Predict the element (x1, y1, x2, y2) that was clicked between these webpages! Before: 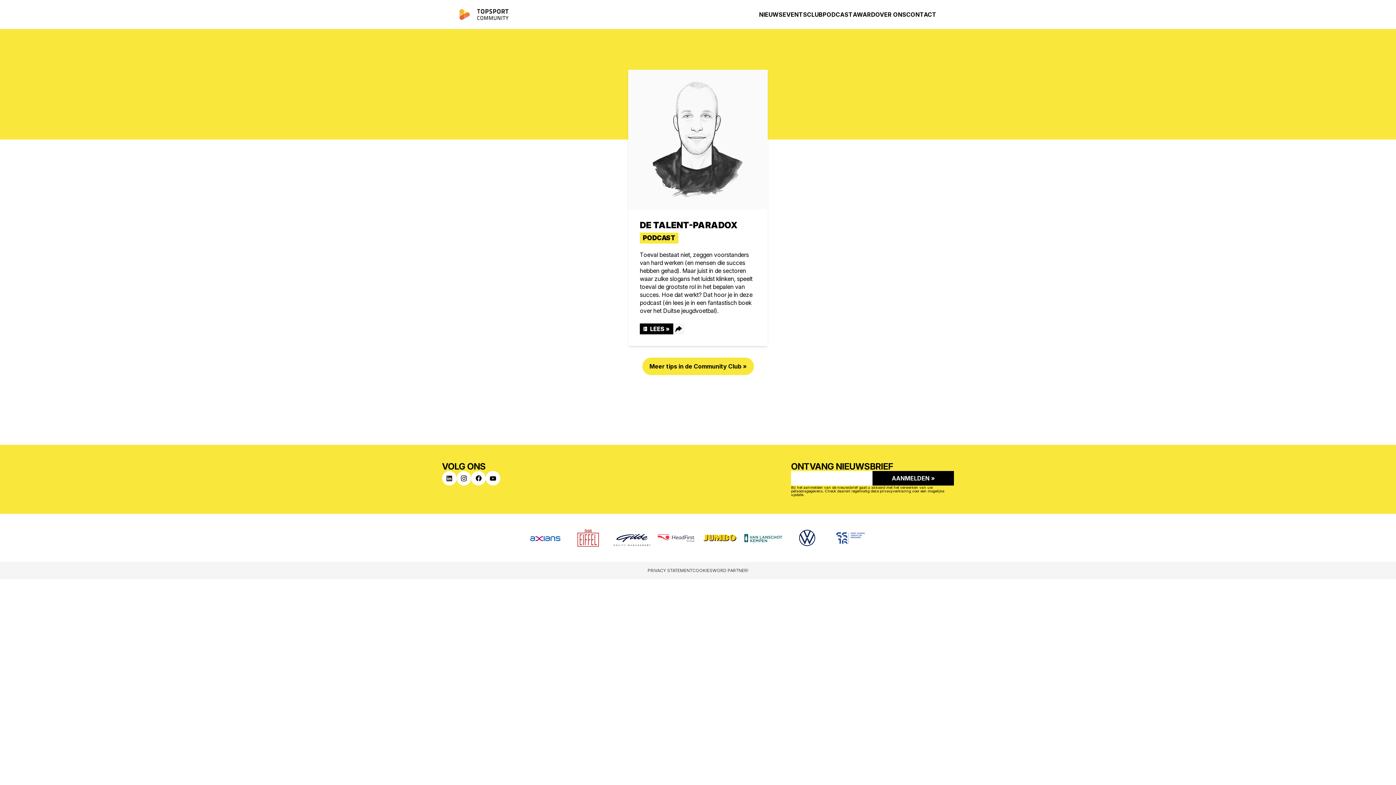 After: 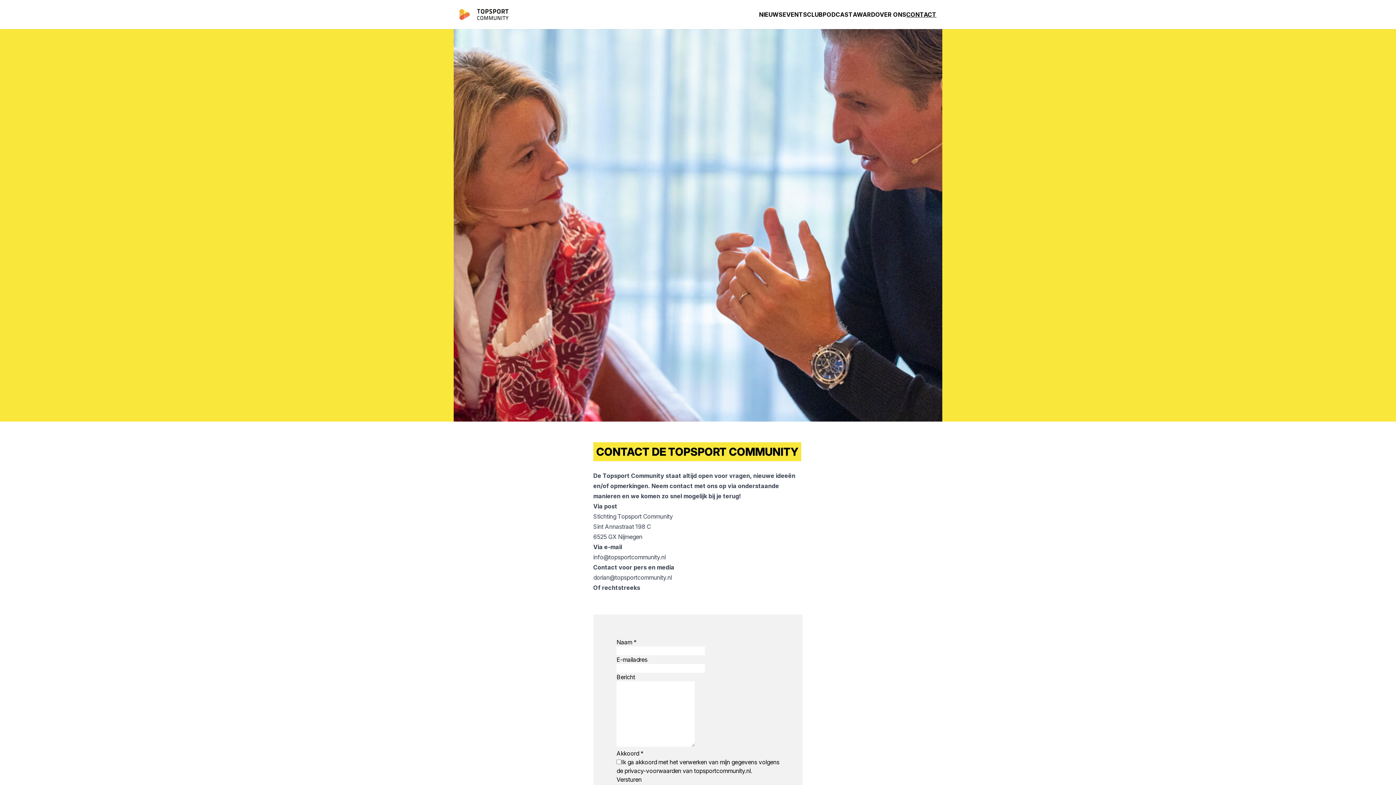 Action: bbox: (906, 10, 936, 18) label: CONTACT